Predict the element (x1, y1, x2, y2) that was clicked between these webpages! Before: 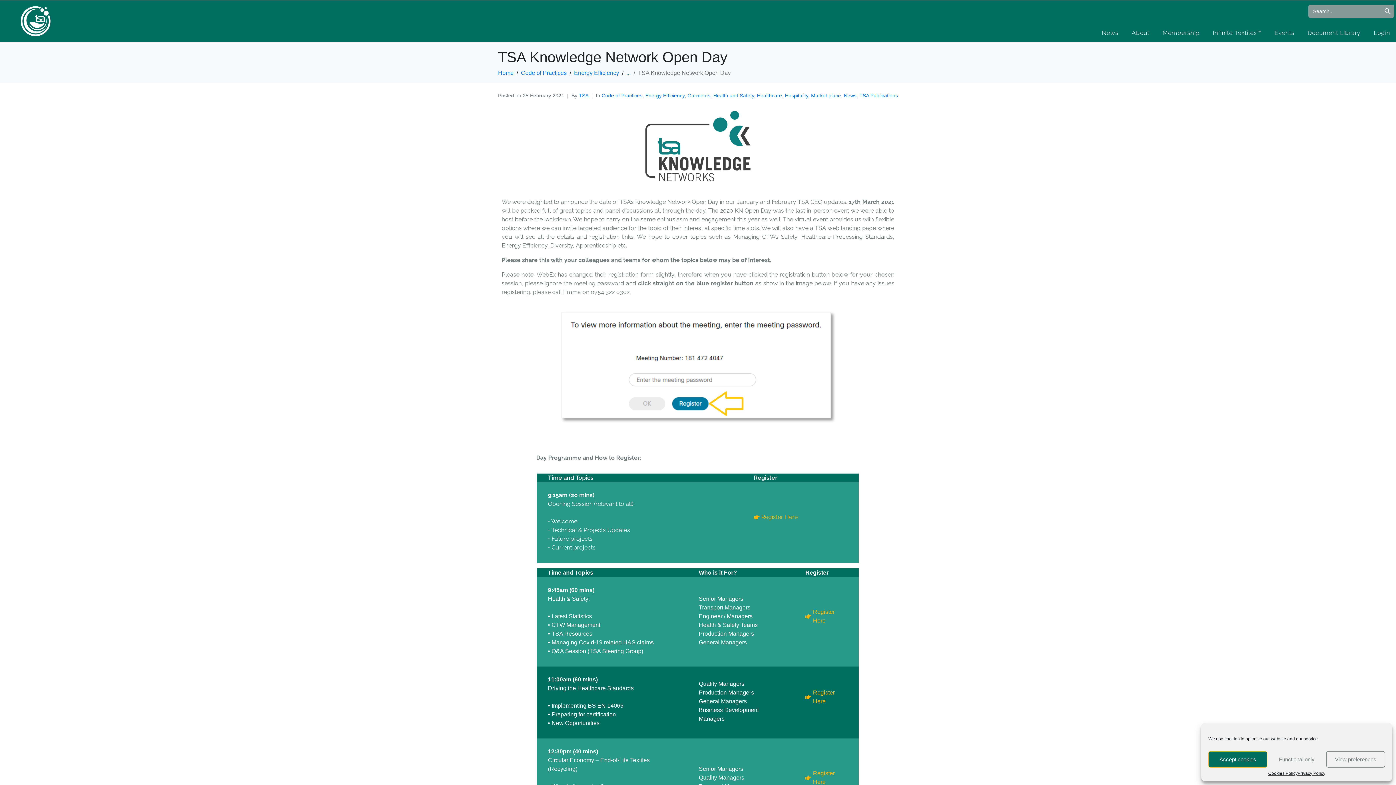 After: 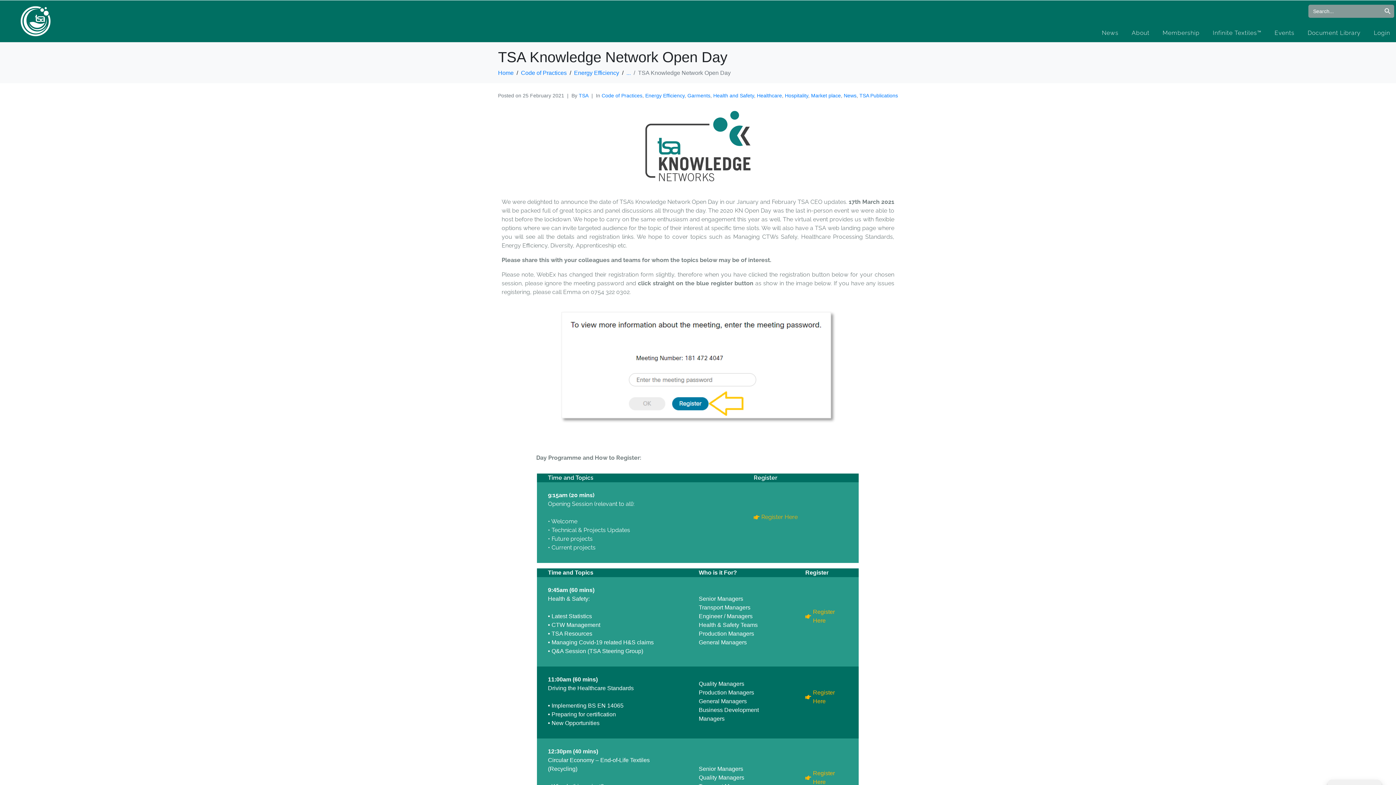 Action: bbox: (1208, 751, 1267, 768) label: Accept cookies